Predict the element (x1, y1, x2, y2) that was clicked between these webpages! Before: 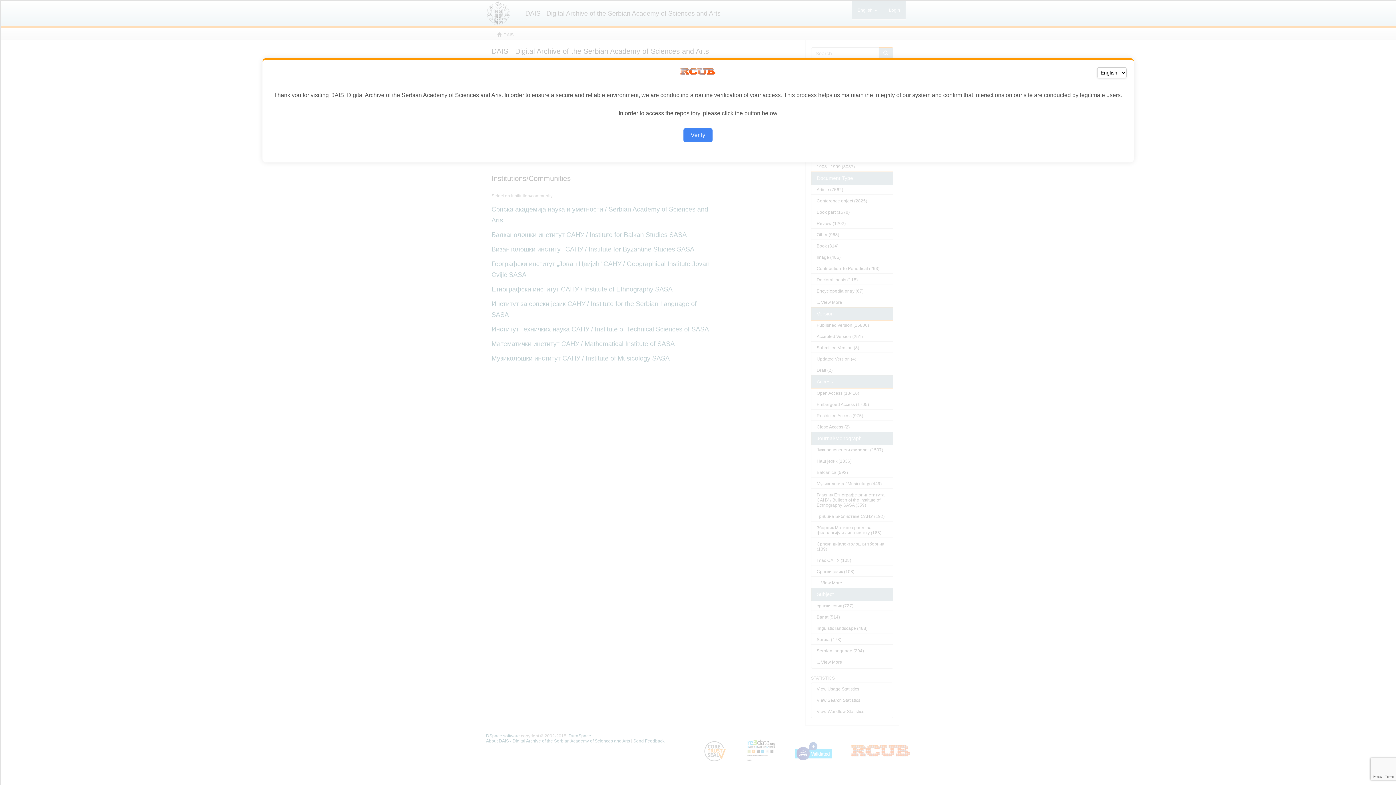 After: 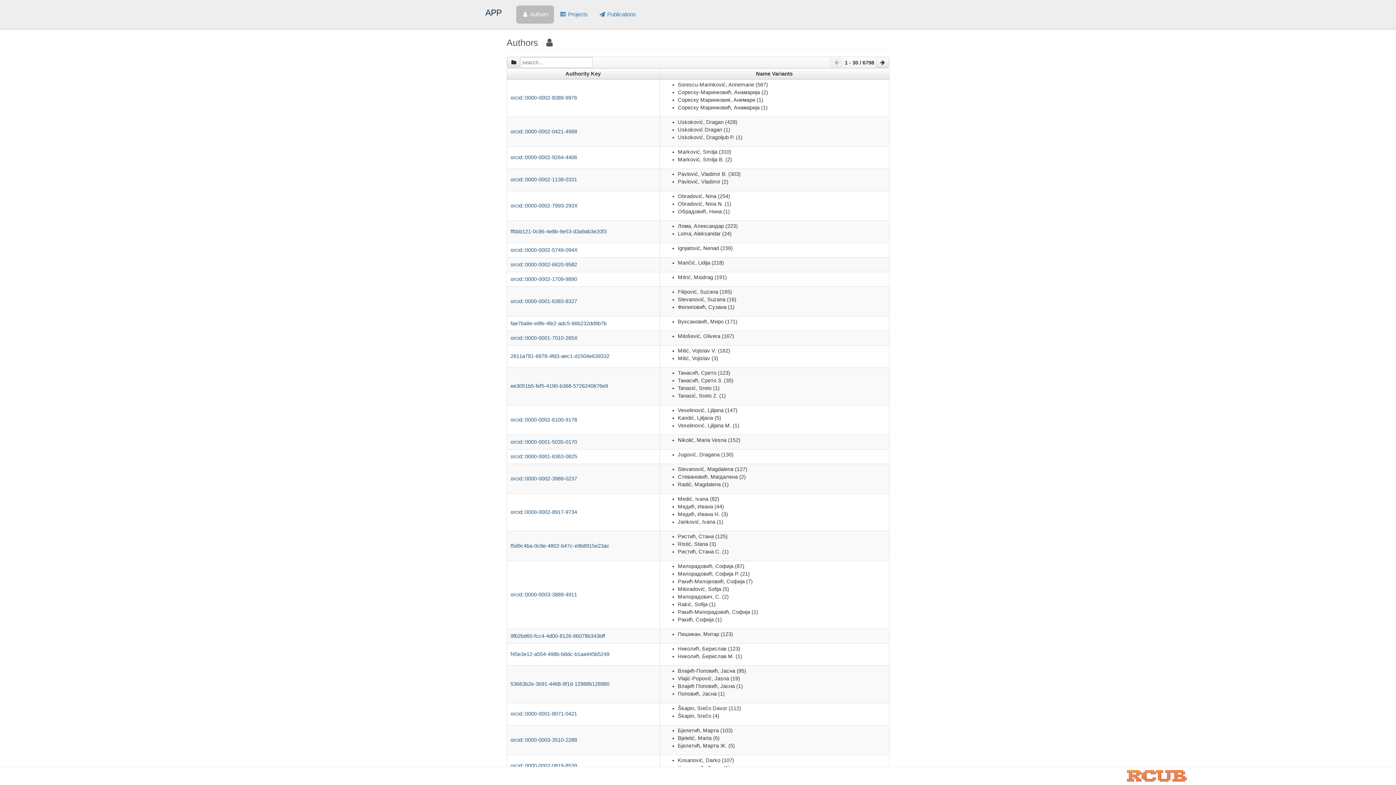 Action: label: Verify bbox: (683, 128, 712, 142)